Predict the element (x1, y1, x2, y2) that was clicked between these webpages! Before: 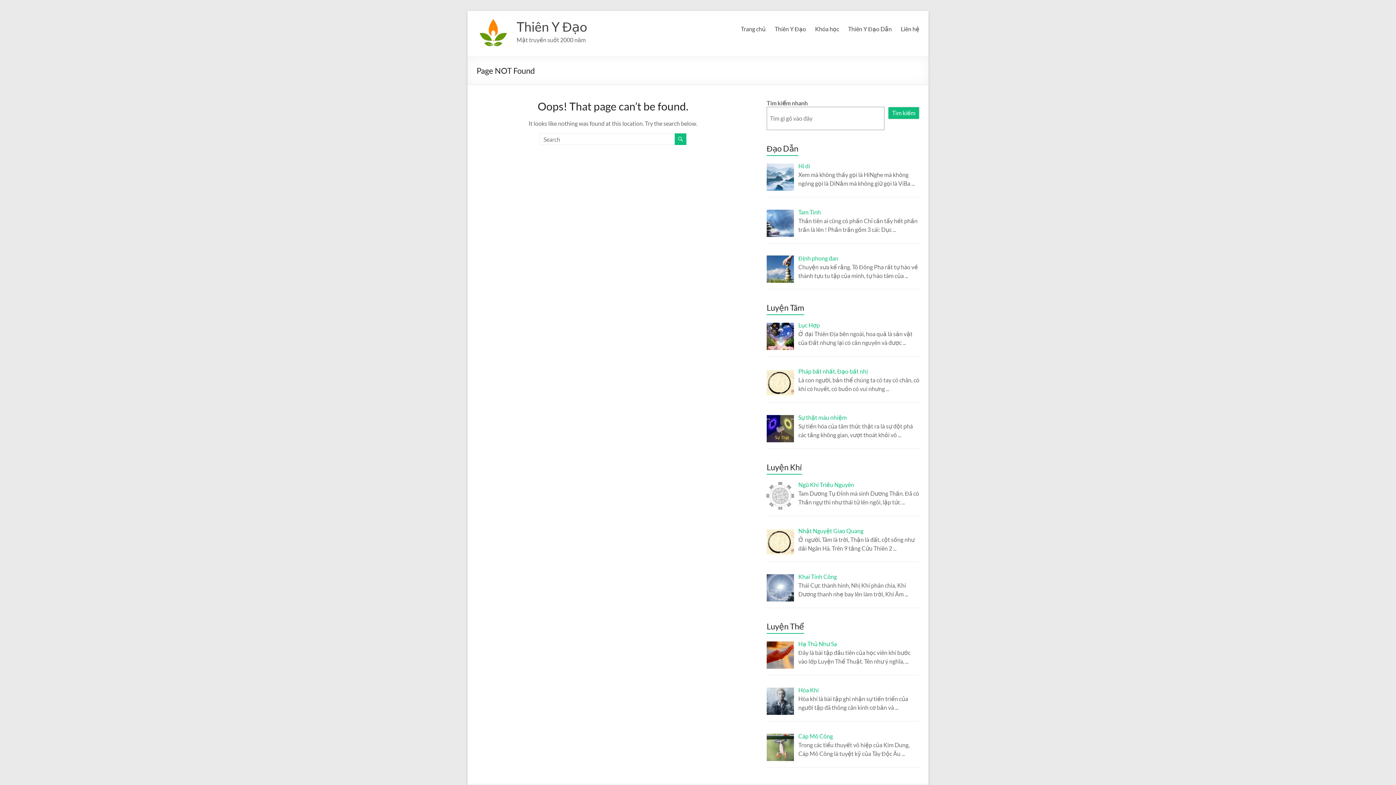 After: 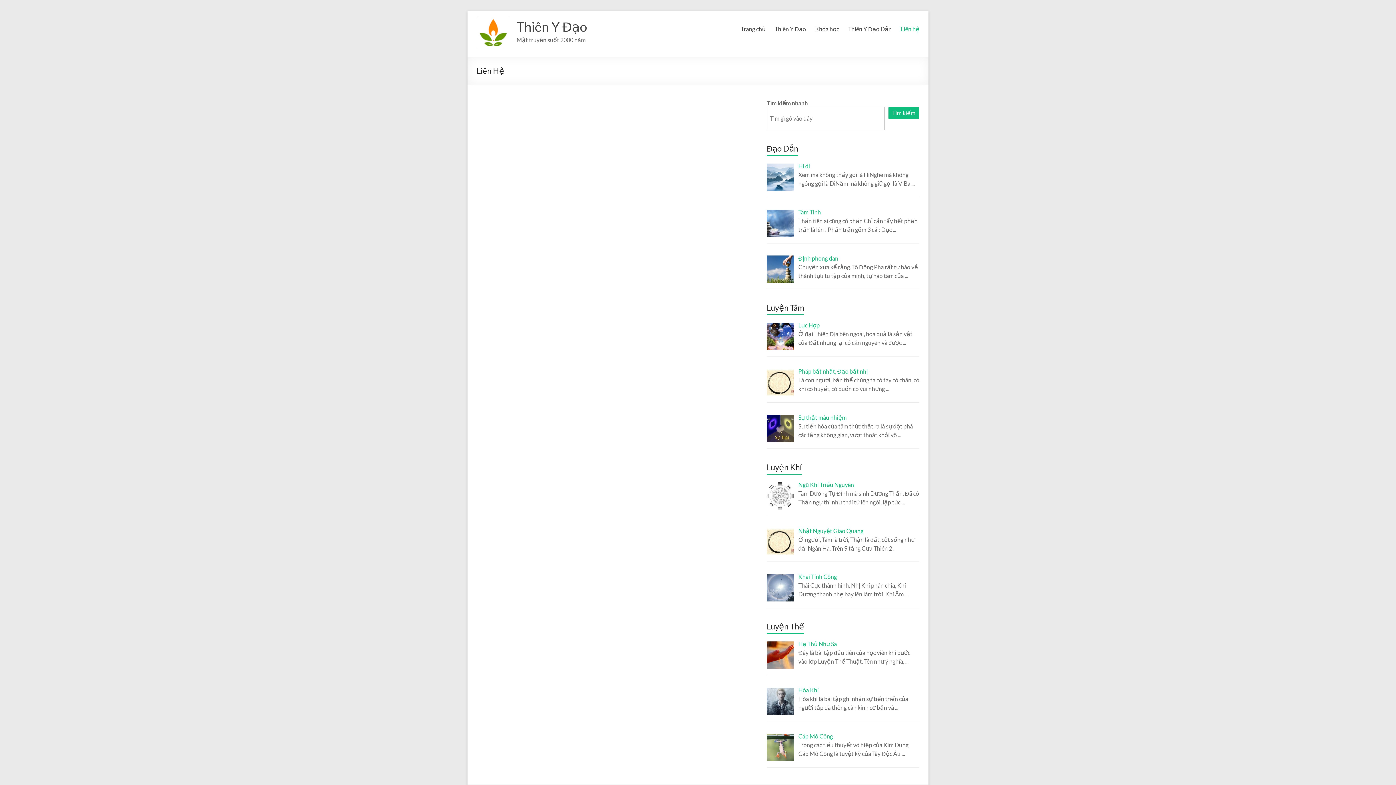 Action: bbox: (901, 23, 919, 34) label: Liên hệ